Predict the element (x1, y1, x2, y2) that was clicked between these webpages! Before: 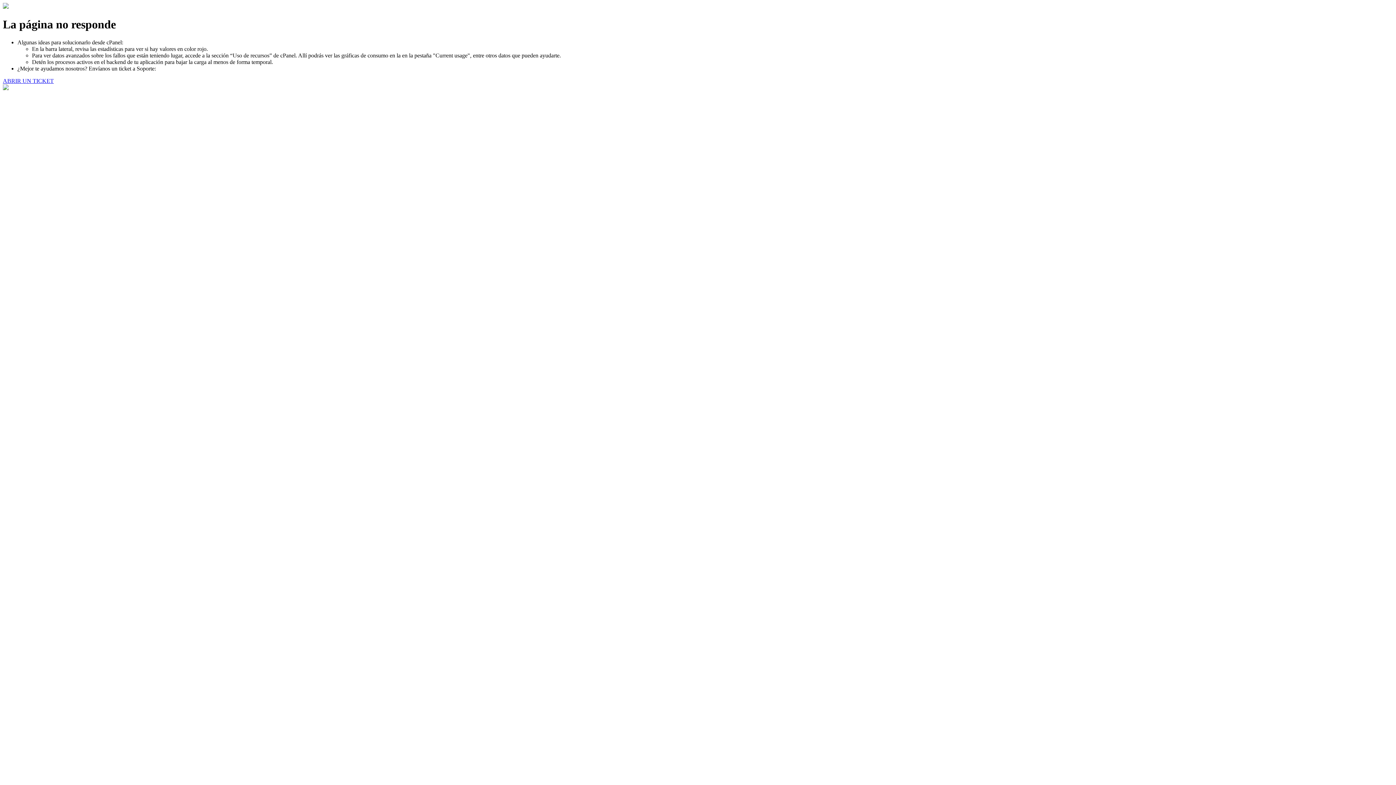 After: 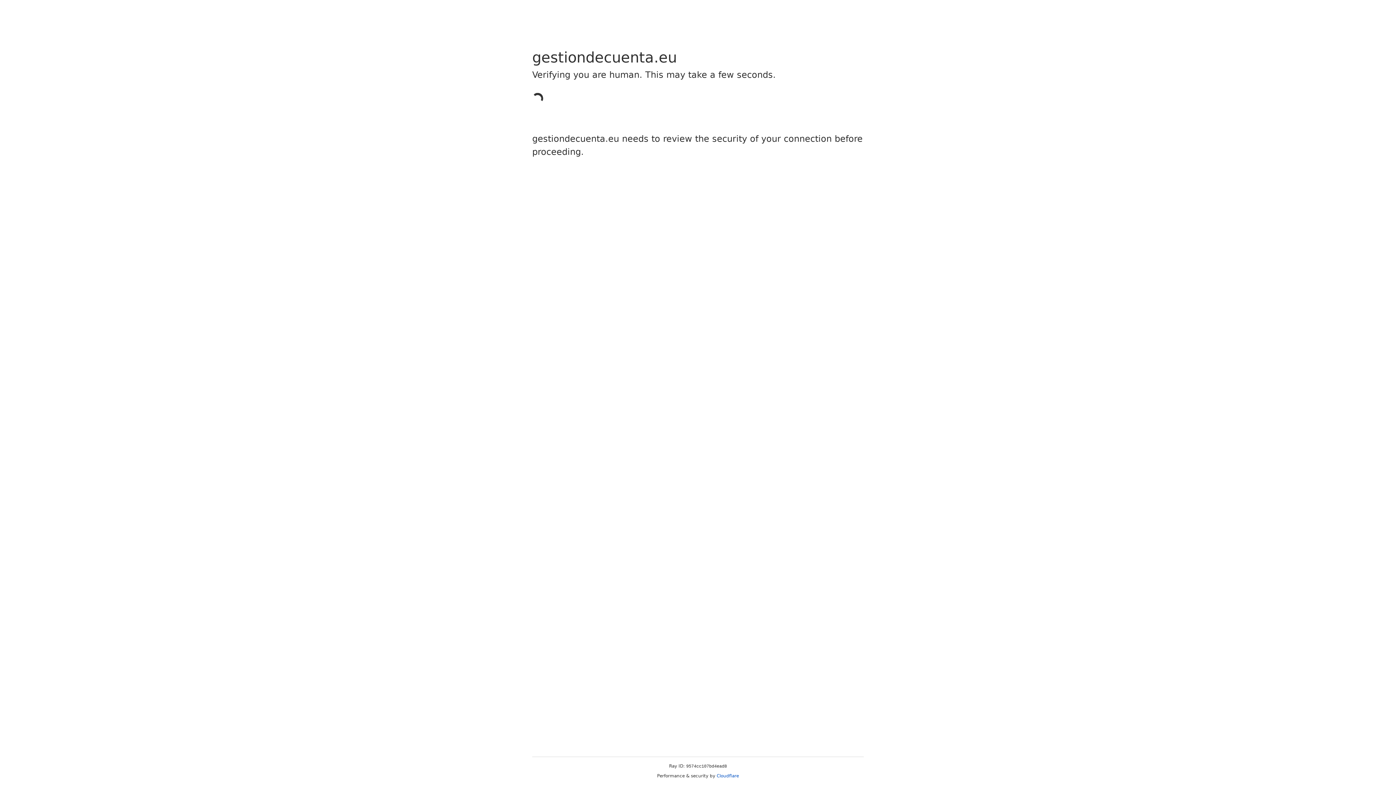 Action: bbox: (2, 77, 53, 83) label: ABRIR UN TICKET